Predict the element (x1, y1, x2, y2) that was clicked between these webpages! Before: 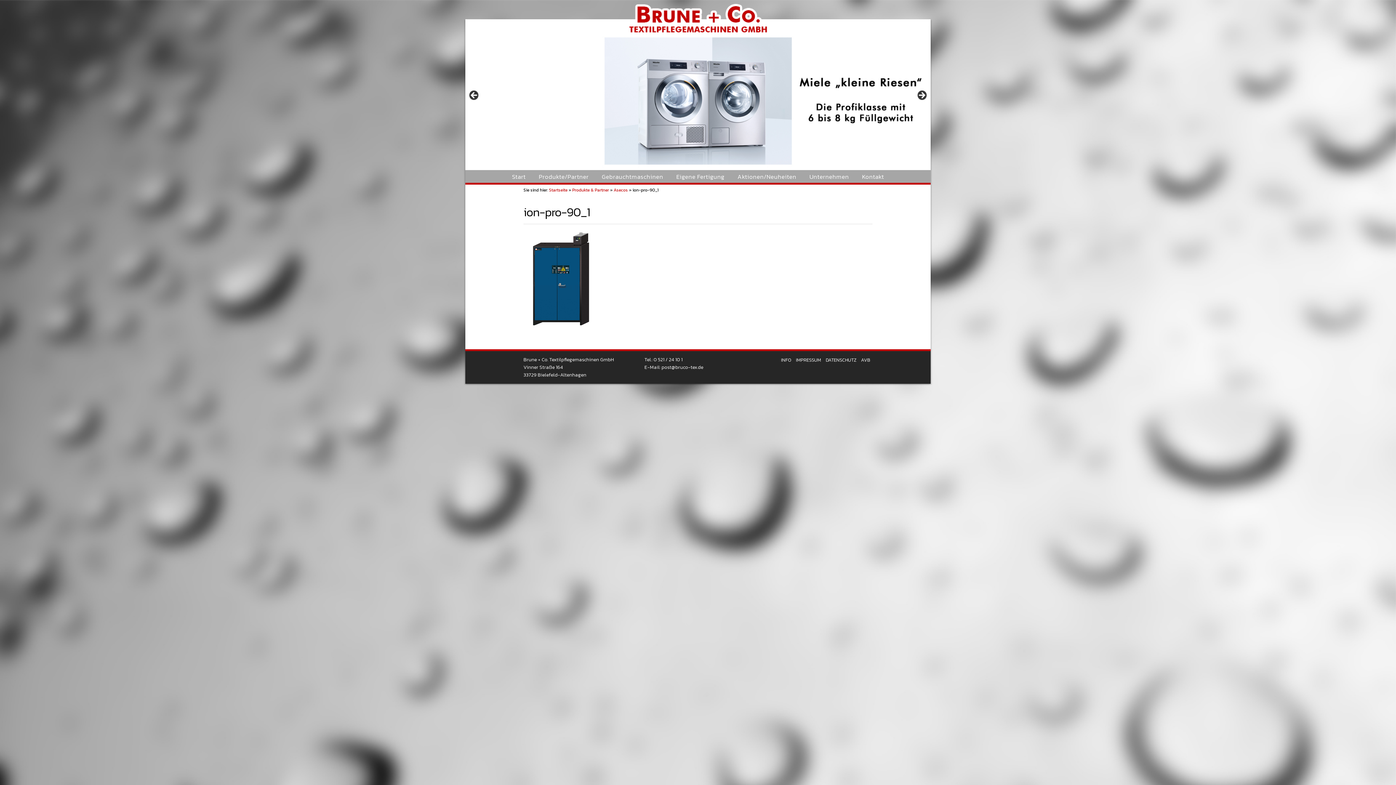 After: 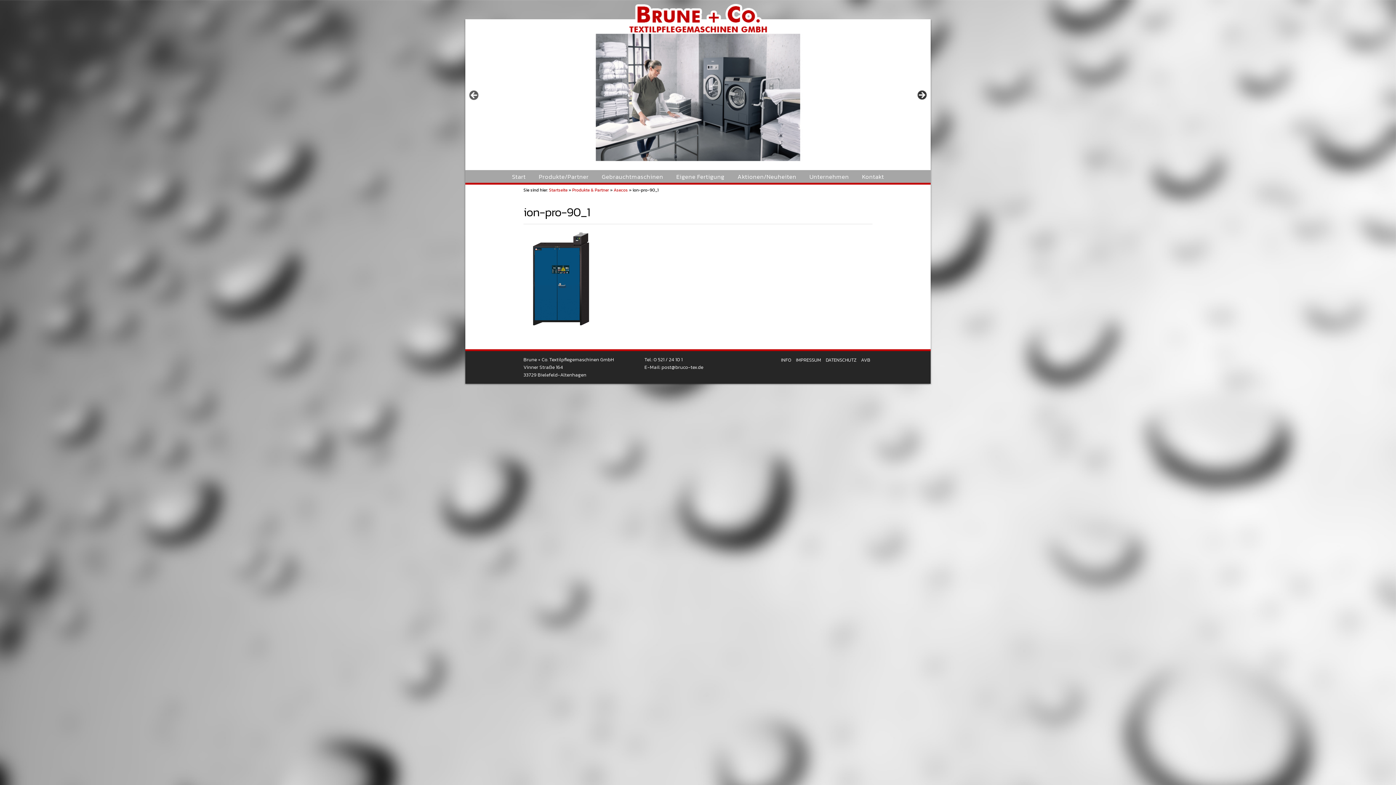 Action: bbox: (916, 90, 927, 100) label: >